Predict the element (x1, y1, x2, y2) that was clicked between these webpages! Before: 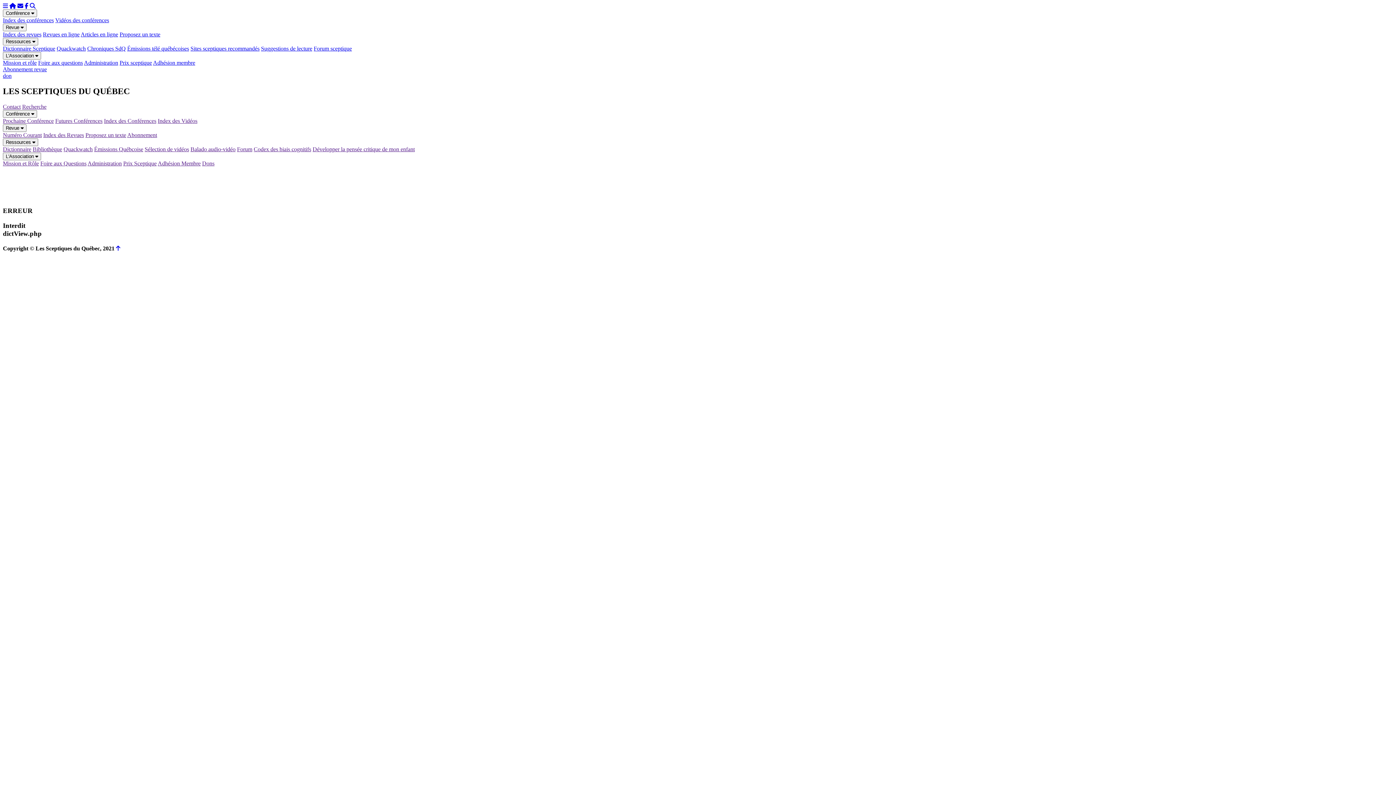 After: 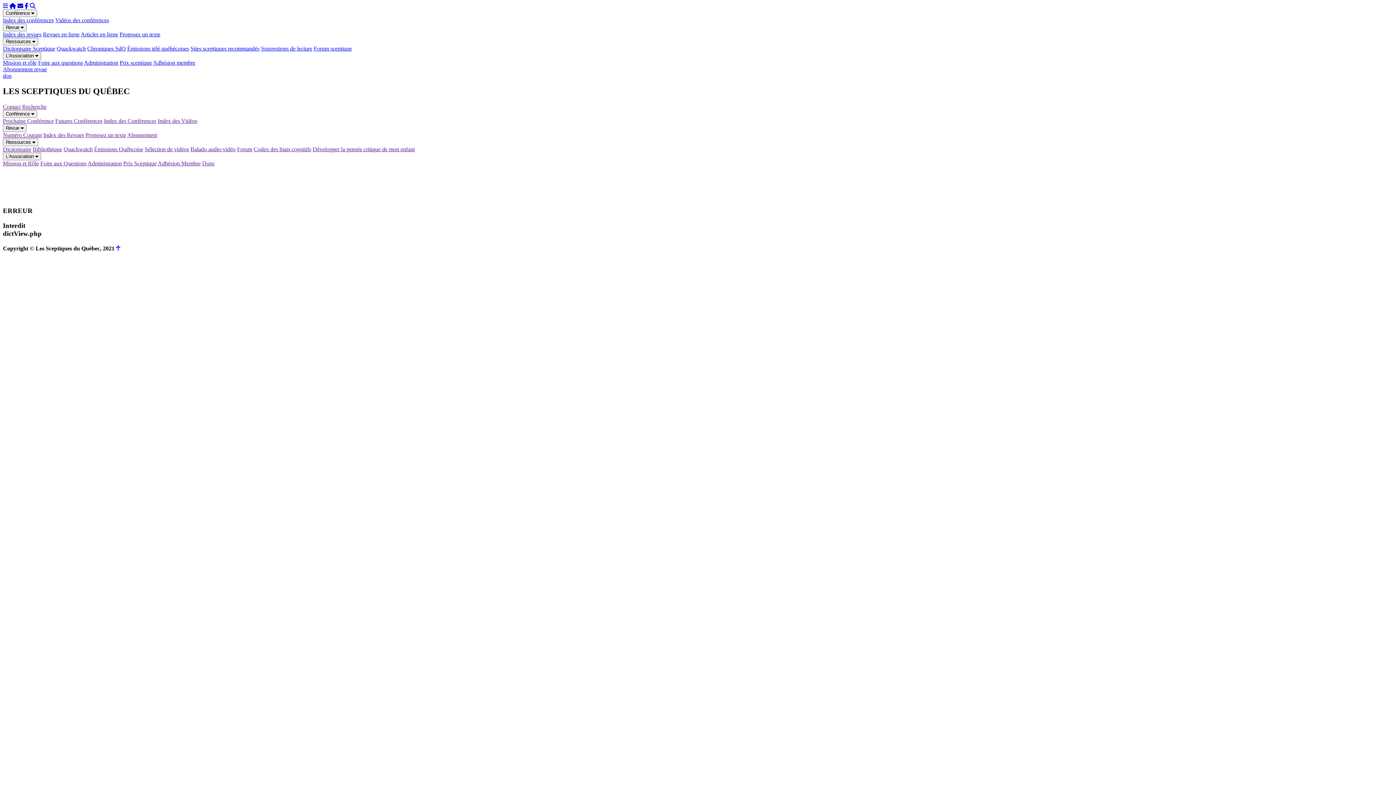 Action: bbox: (2, 103, 20, 109) label: Contact